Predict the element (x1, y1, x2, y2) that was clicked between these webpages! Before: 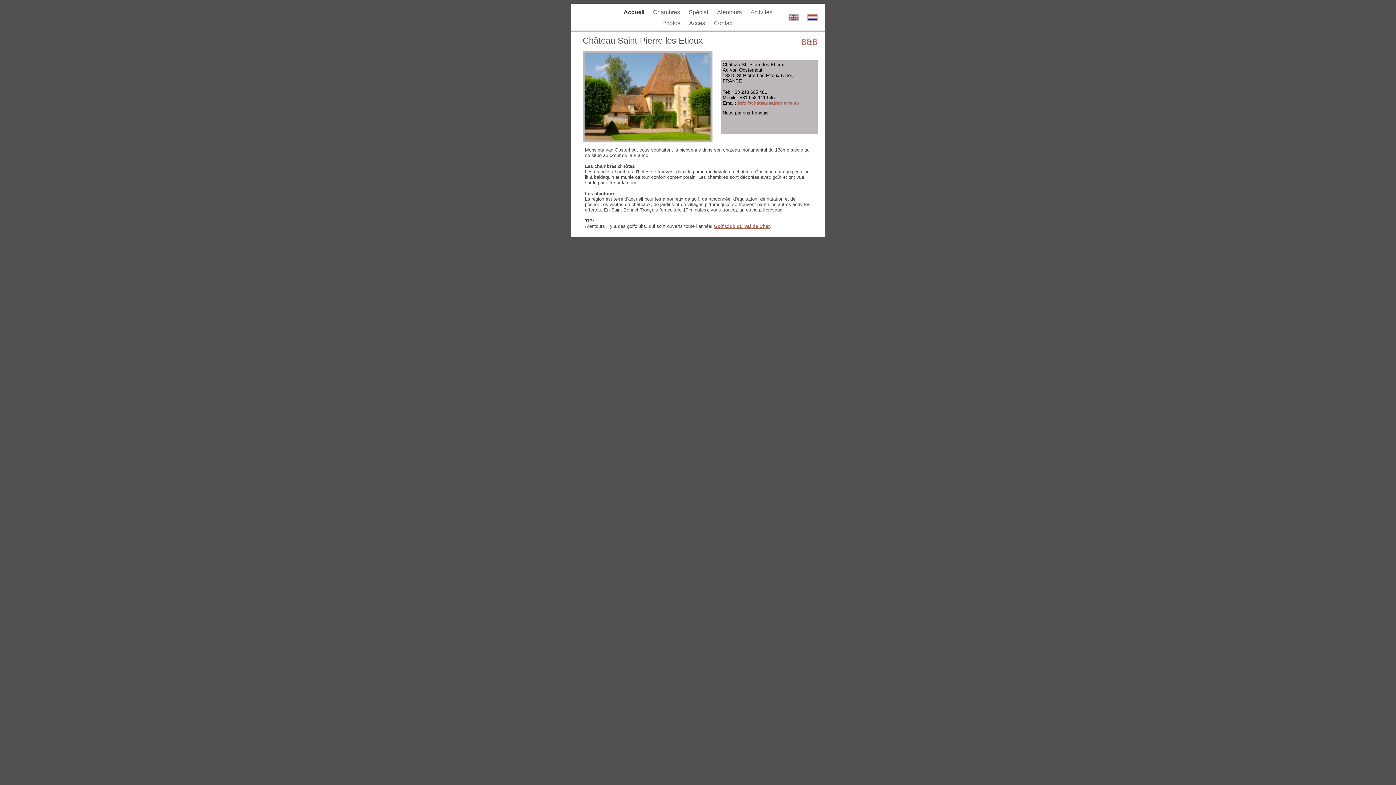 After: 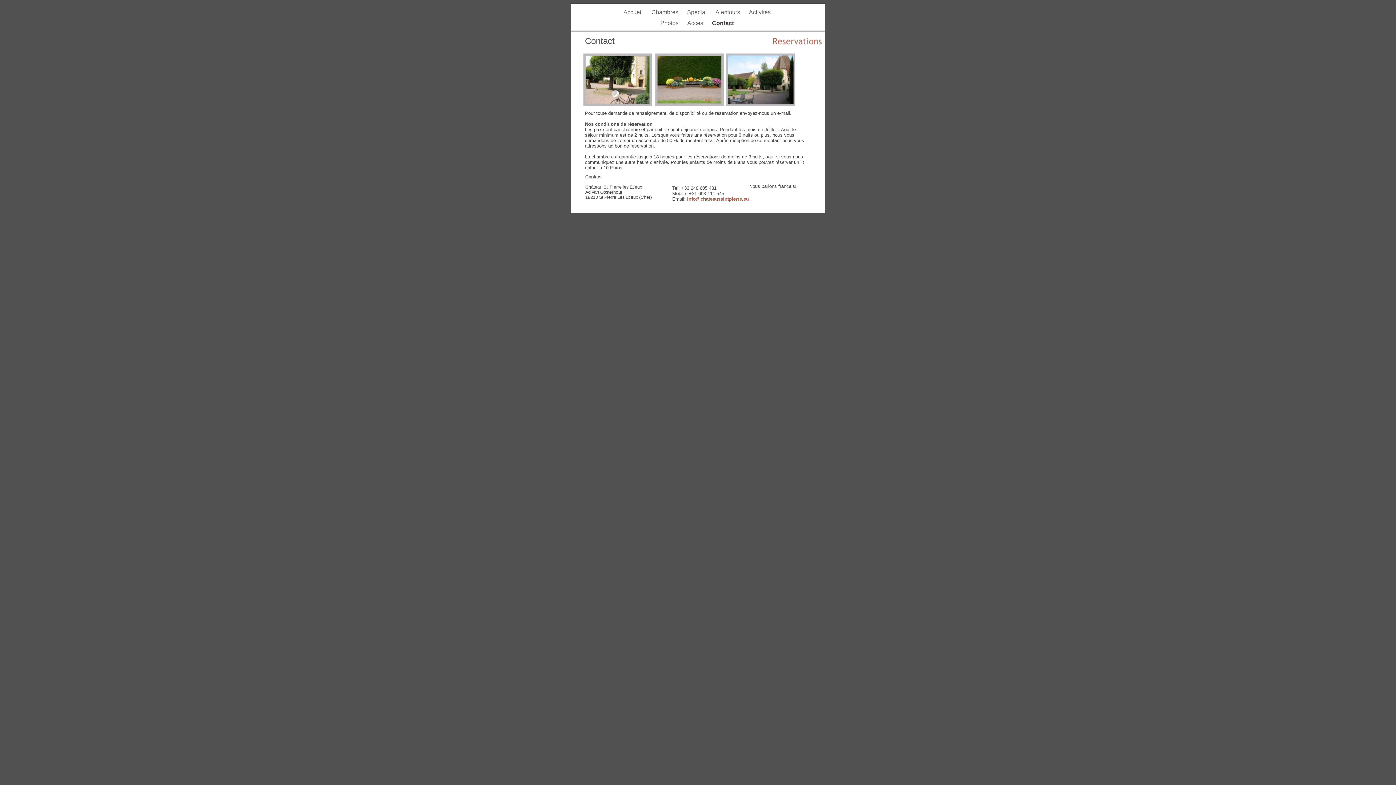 Action: label: Contact bbox: (714, 20, 734, 26)